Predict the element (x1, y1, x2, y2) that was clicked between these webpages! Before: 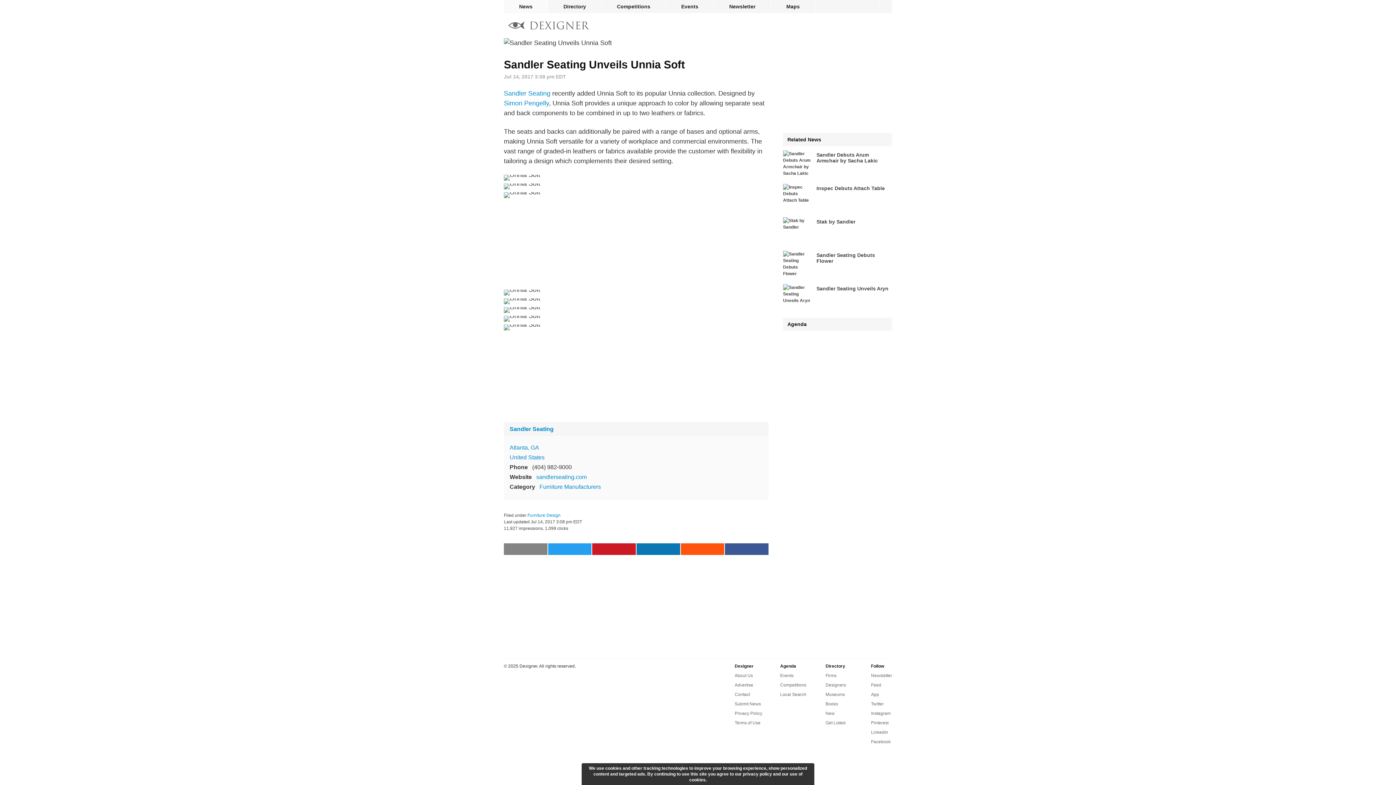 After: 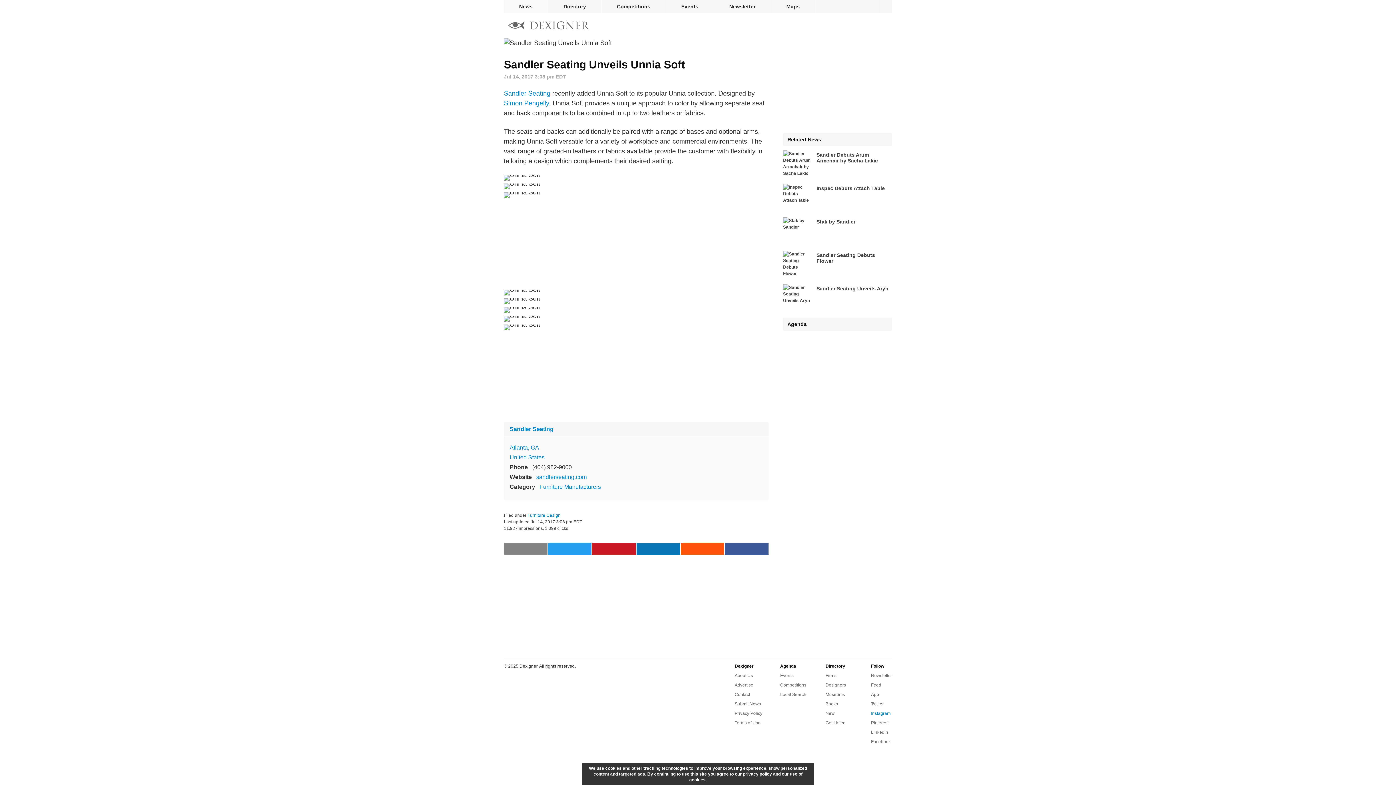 Action: bbox: (871, 709, 890, 718) label: Instagram